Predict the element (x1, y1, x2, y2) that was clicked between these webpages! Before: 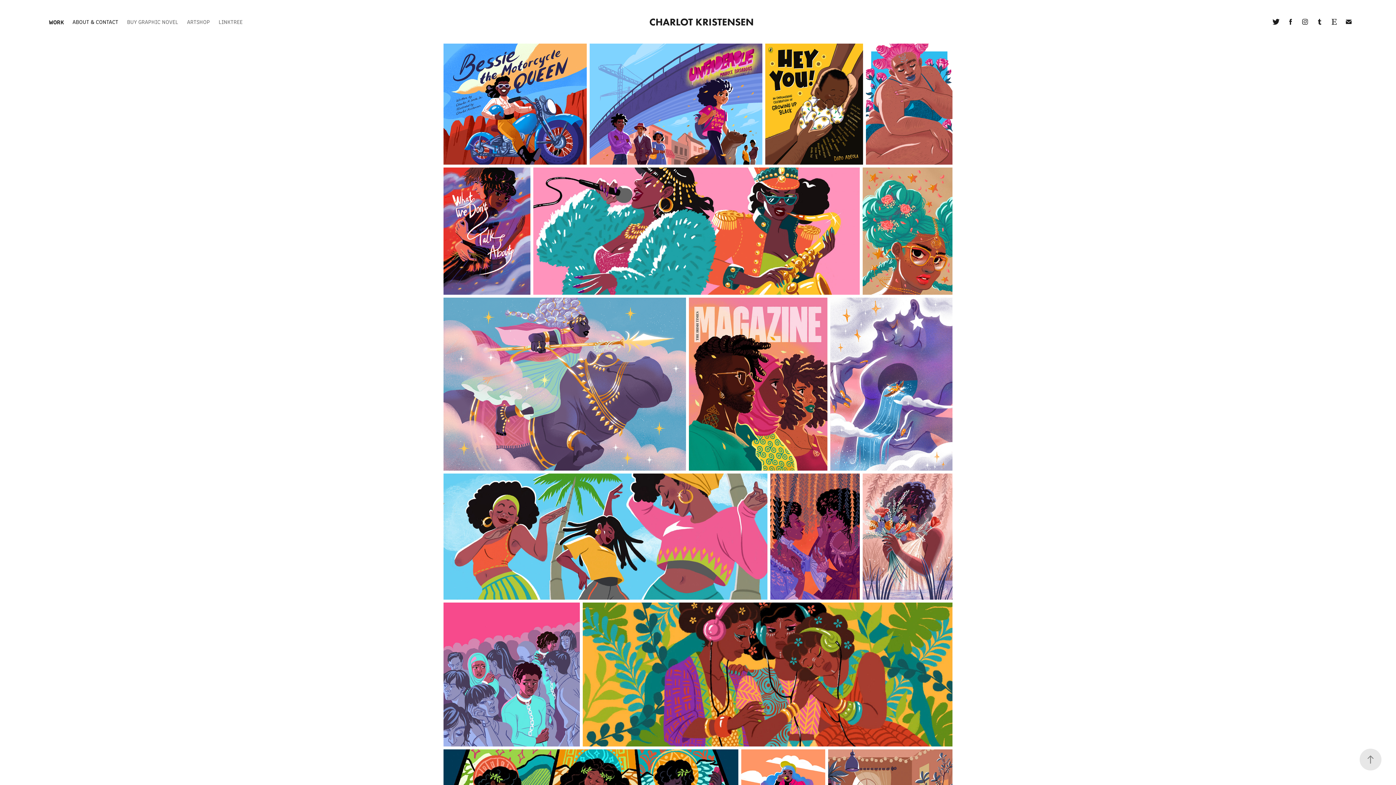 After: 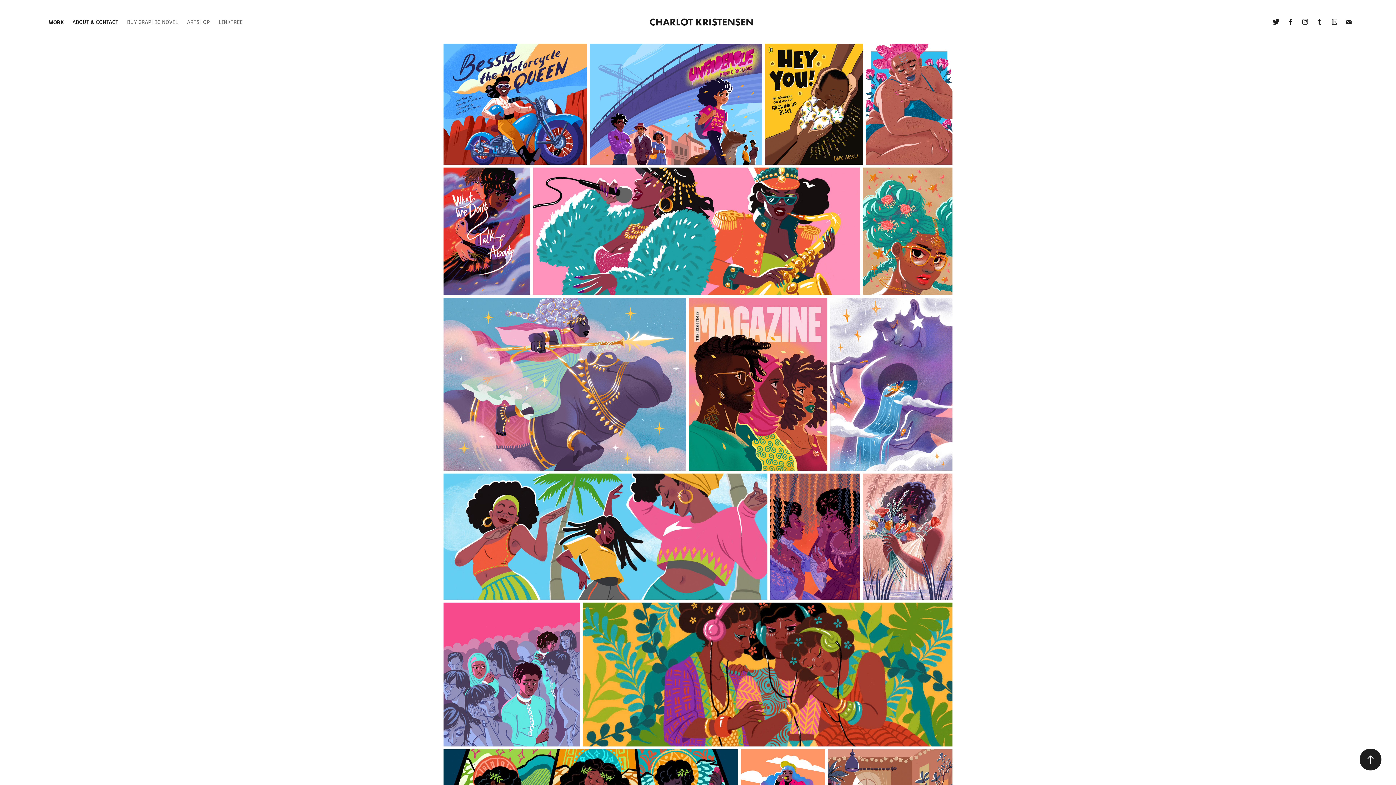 Action: bbox: (1360, 749, 1381, 770)